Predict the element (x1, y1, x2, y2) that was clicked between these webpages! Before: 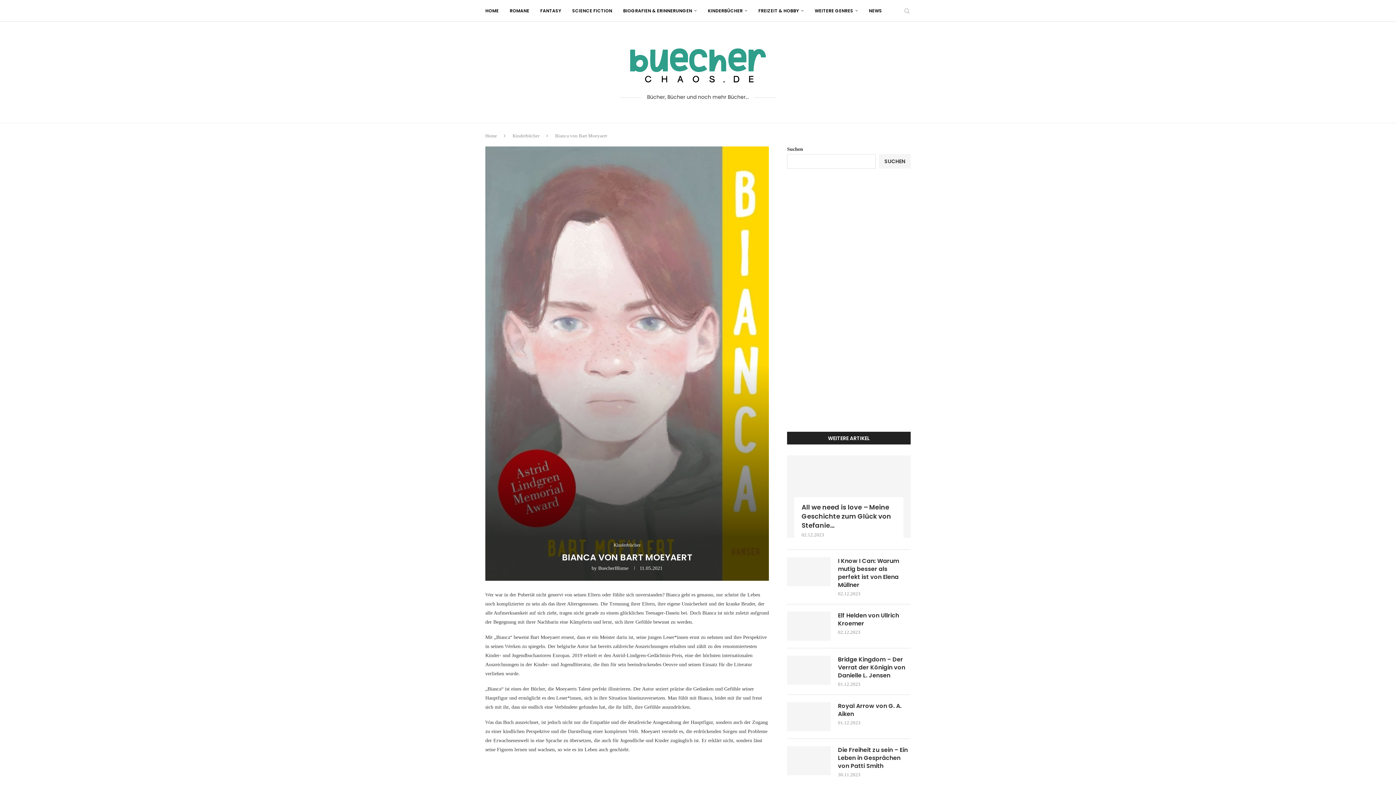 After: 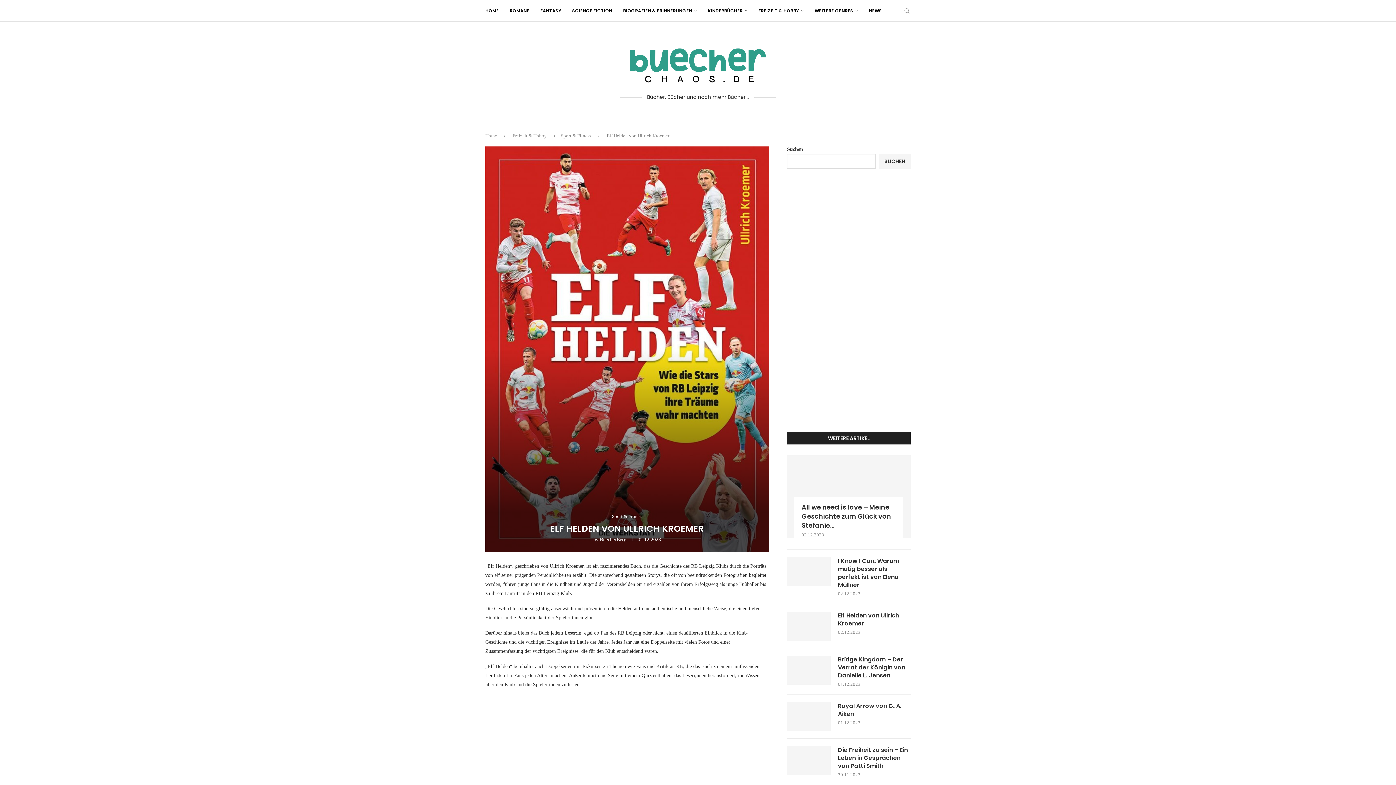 Action: bbox: (838, 611, 910, 627) label: Elf Helden von Ullrich Kroemer